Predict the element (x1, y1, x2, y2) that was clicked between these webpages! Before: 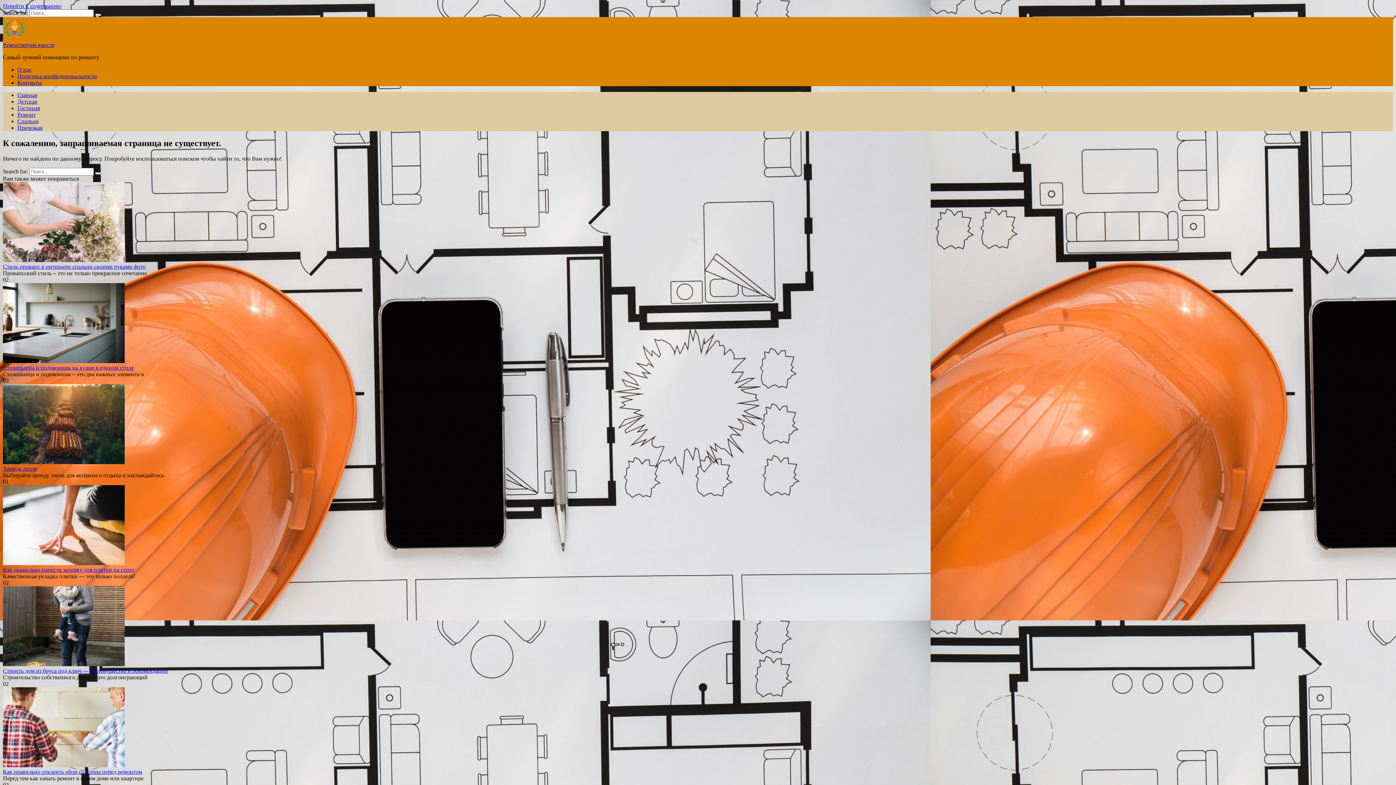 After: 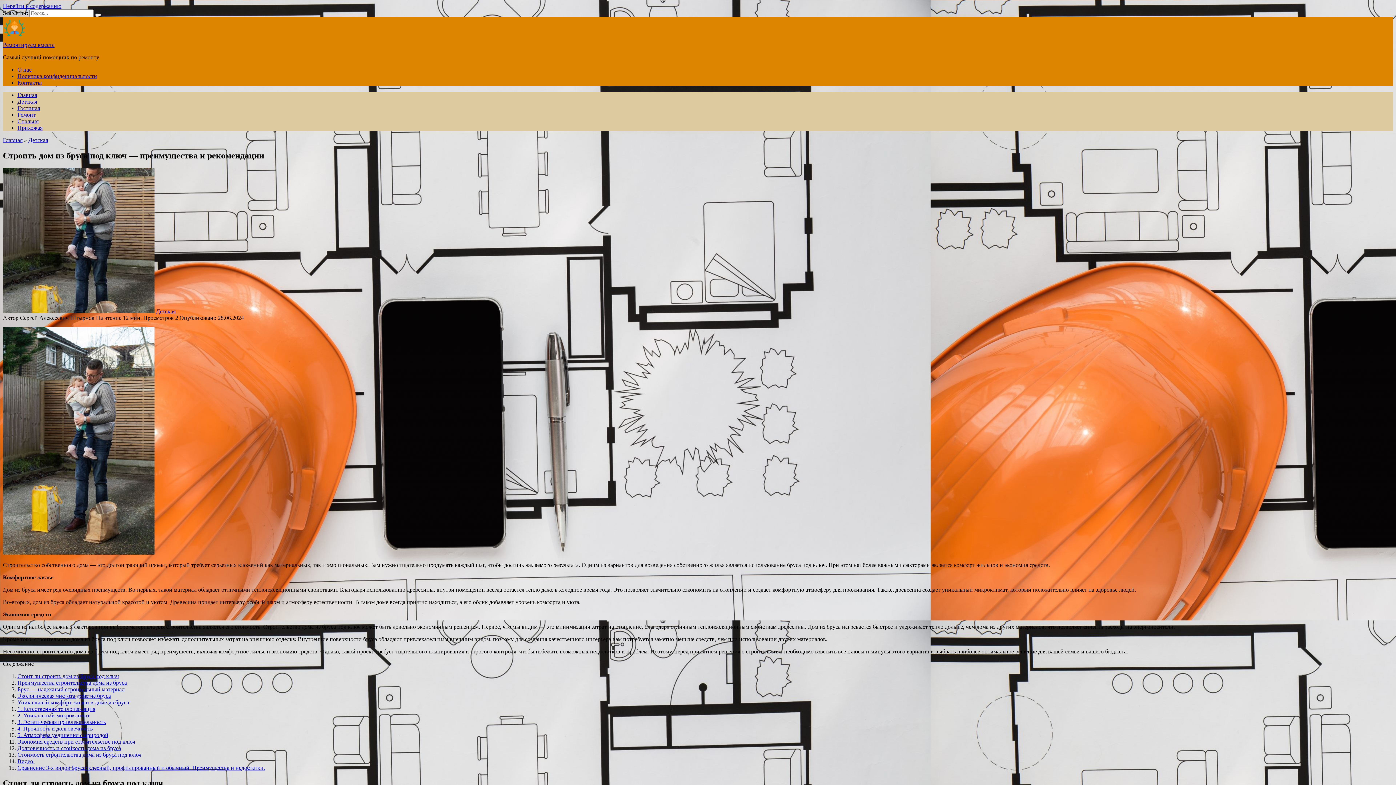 Action: label: Строить дом из бруса под ключ — преимущества и рекомендации bbox: (2, 667, 168, 674)